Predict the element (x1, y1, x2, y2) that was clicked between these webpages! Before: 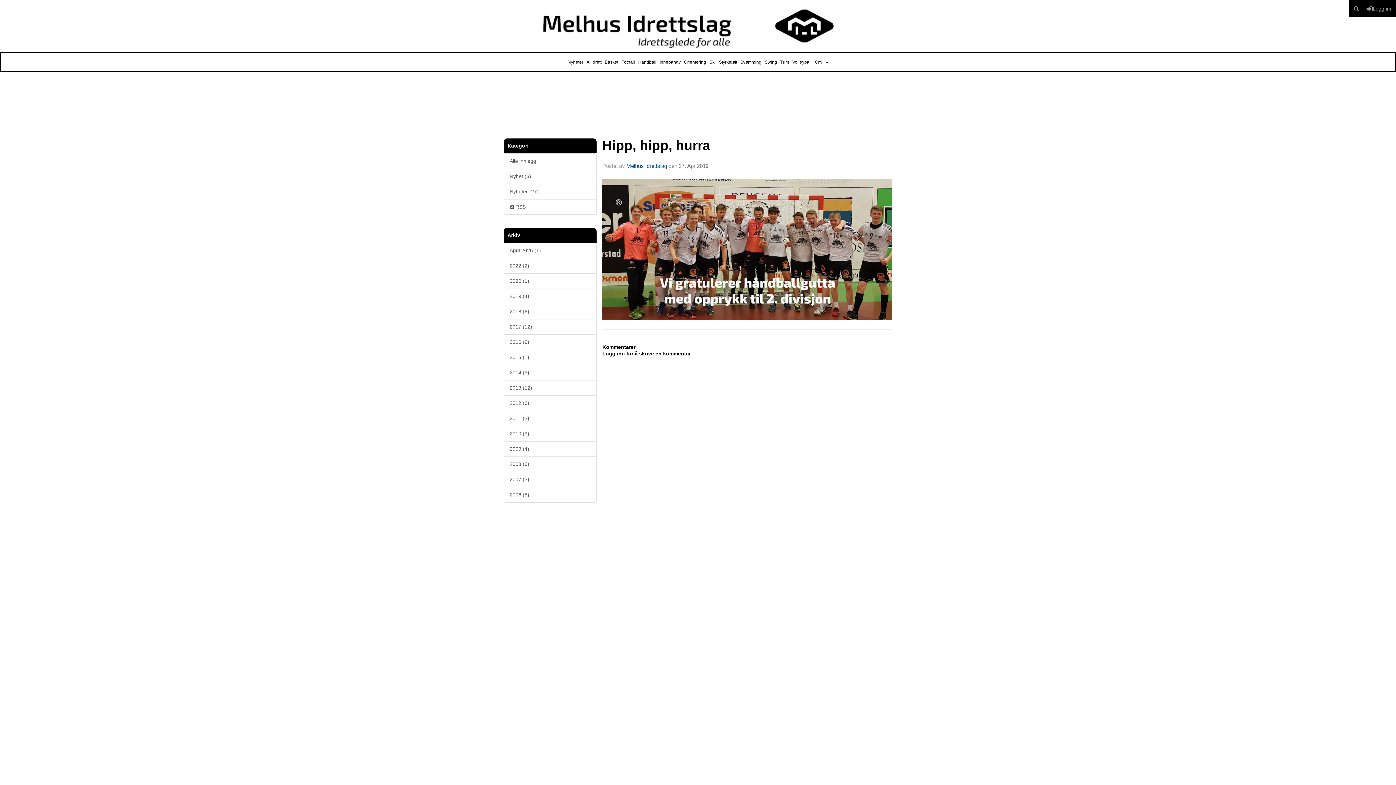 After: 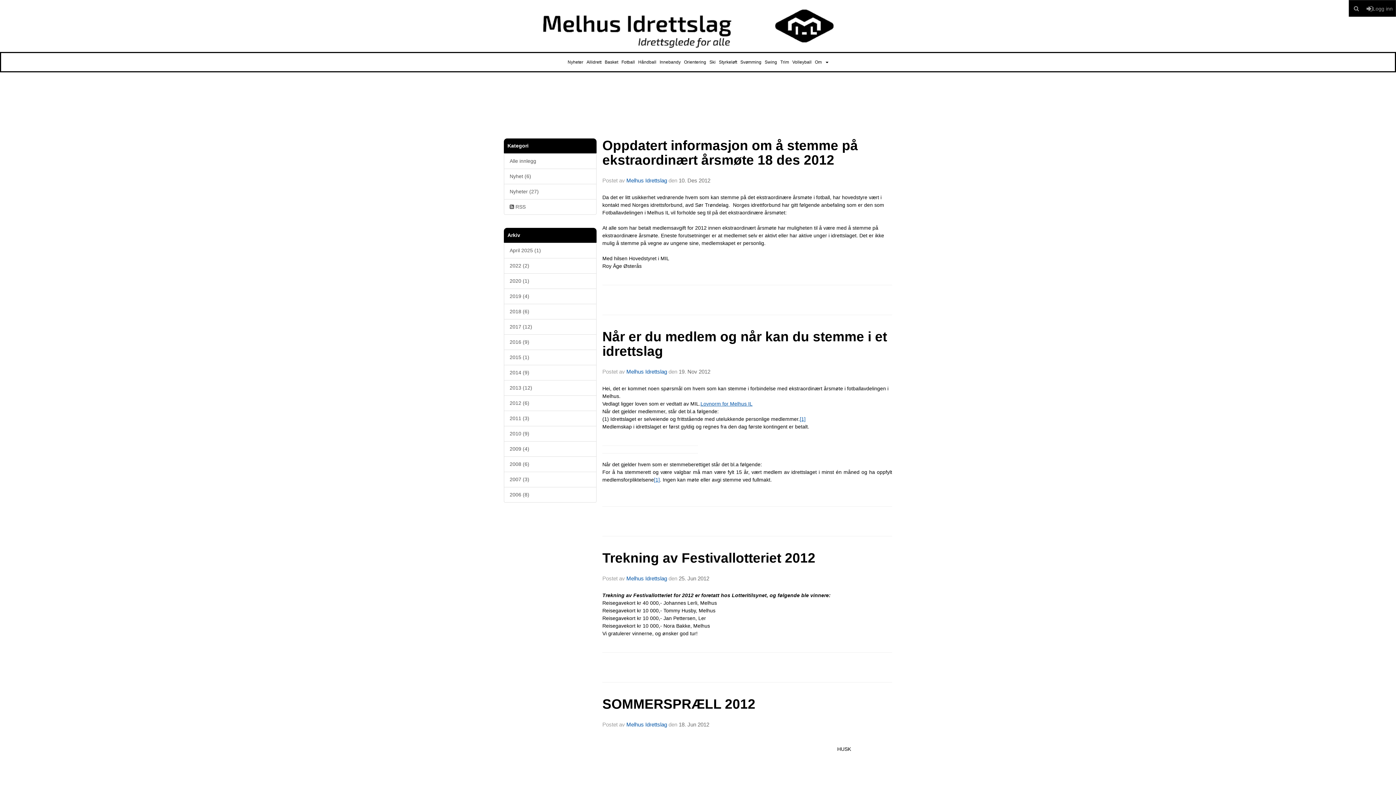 Action: bbox: (504, 395, 596, 411) label: 2012 (6)